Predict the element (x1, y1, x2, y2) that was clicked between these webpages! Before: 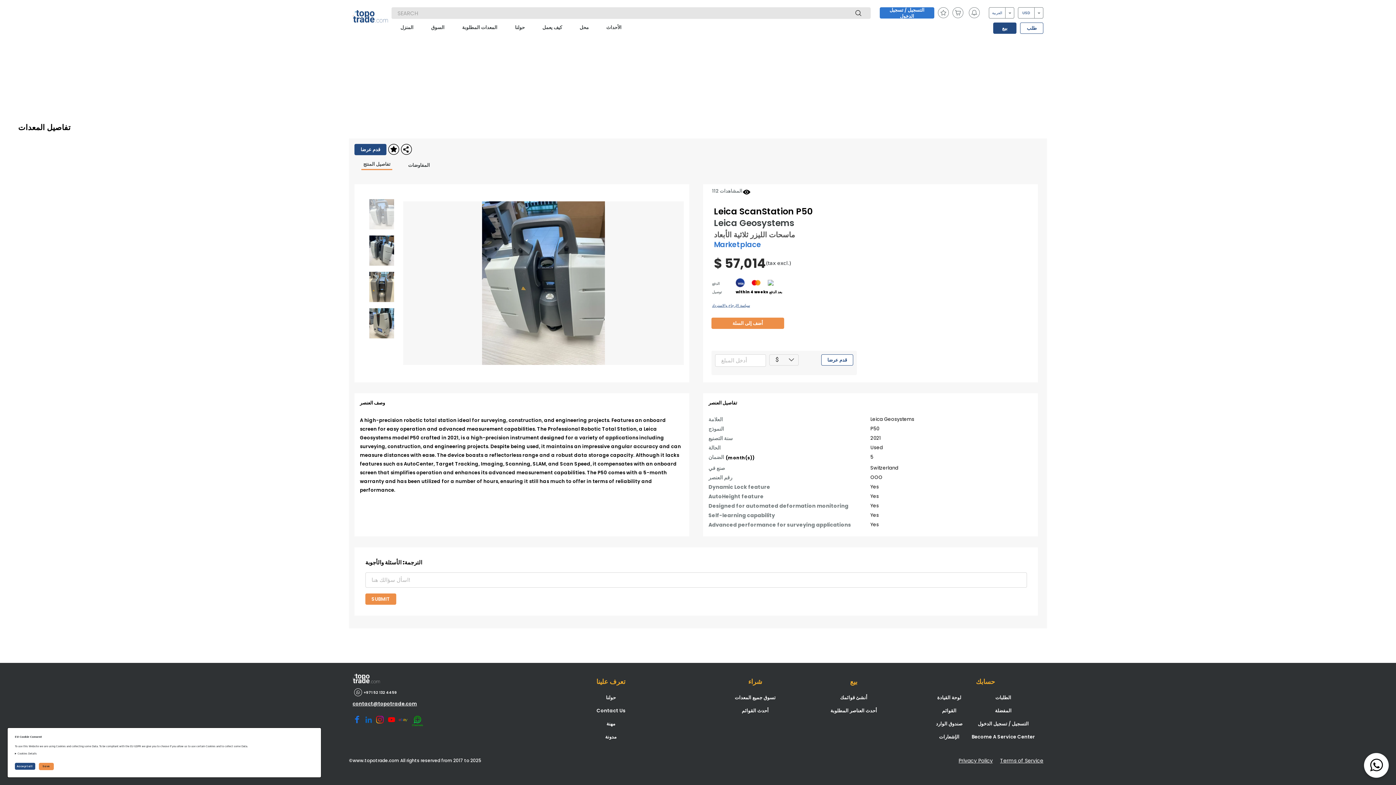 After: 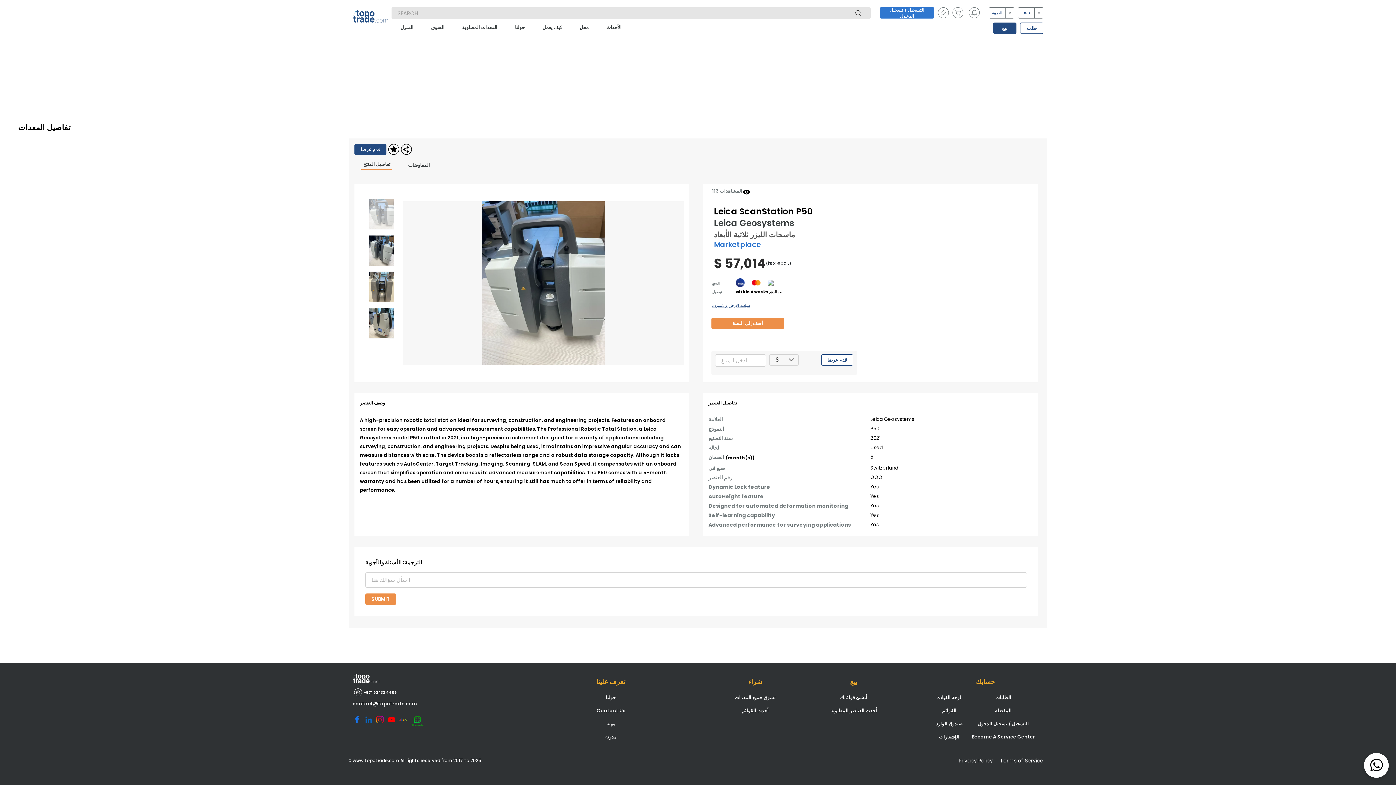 Action: bbox: (14, 763, 35, 770) label: Accept all 